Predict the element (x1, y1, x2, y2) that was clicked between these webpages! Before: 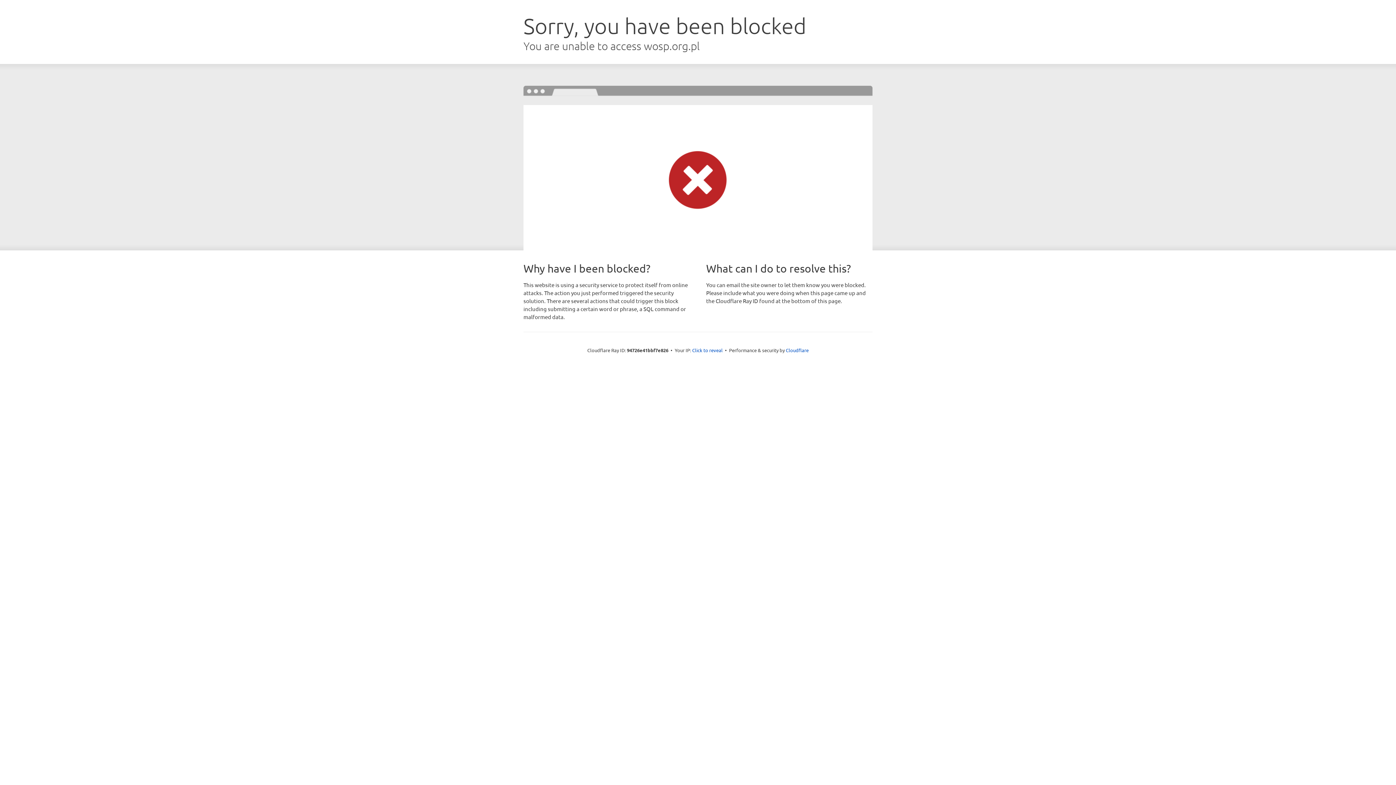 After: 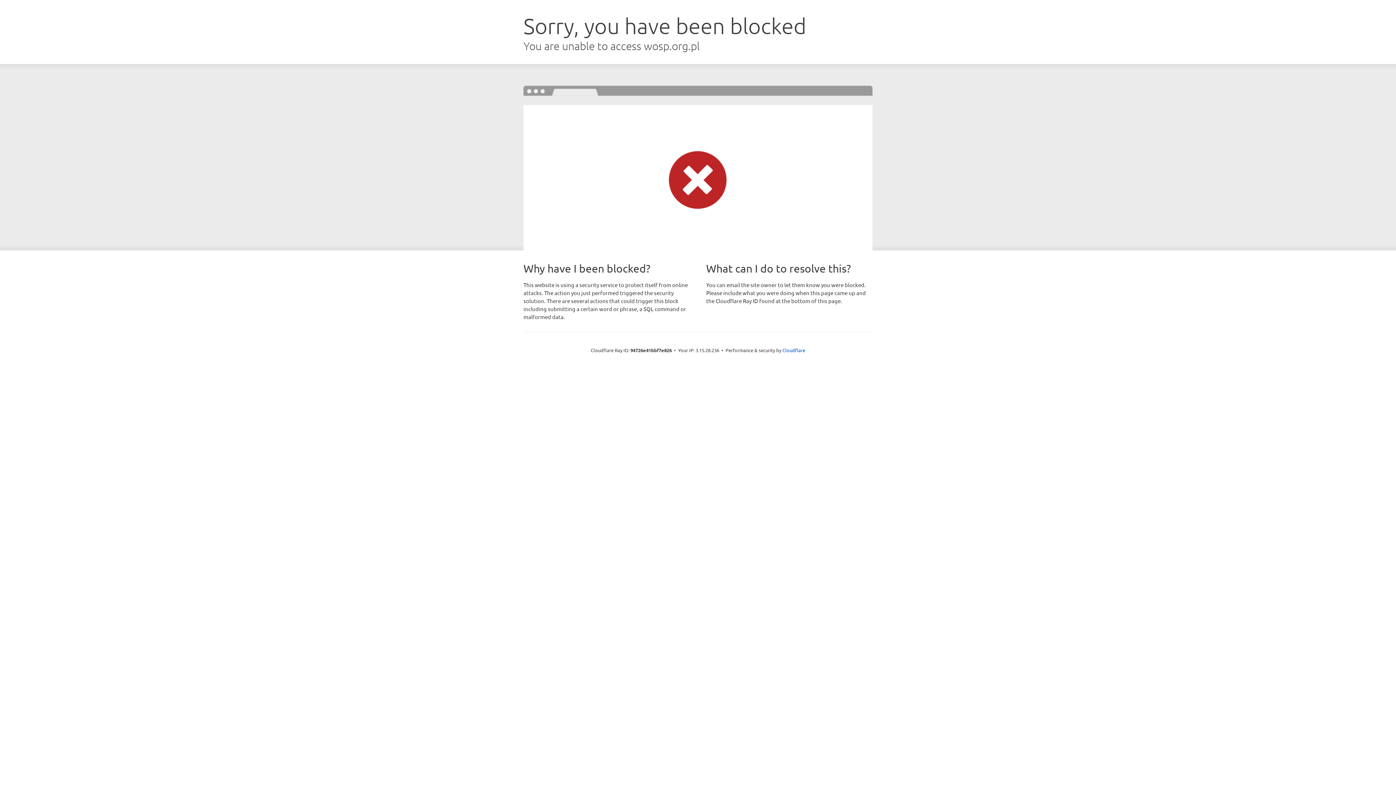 Action: bbox: (692, 346, 722, 353) label: Click to reveal